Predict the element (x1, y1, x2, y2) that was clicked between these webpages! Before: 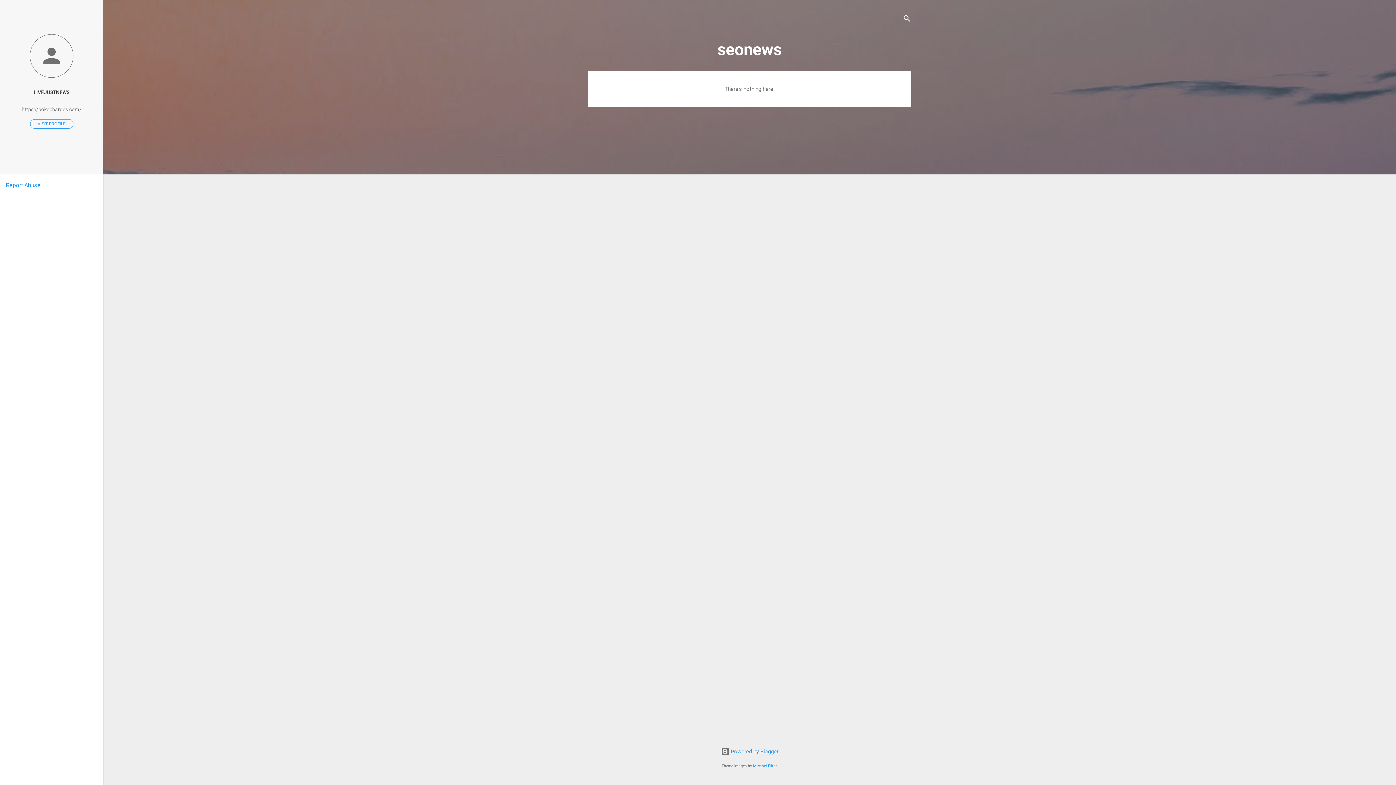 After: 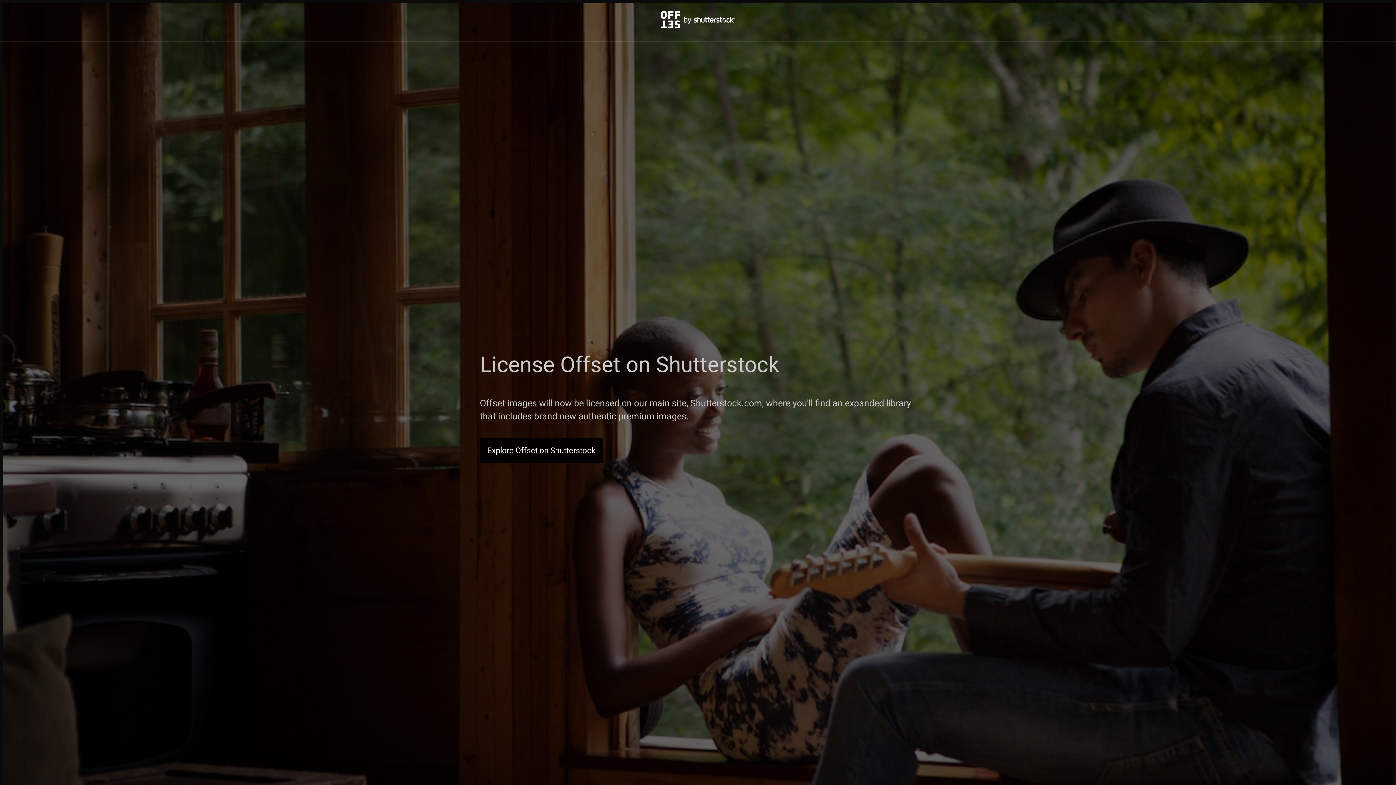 Action: label: Michael Elkan bbox: (753, 764, 778, 768)